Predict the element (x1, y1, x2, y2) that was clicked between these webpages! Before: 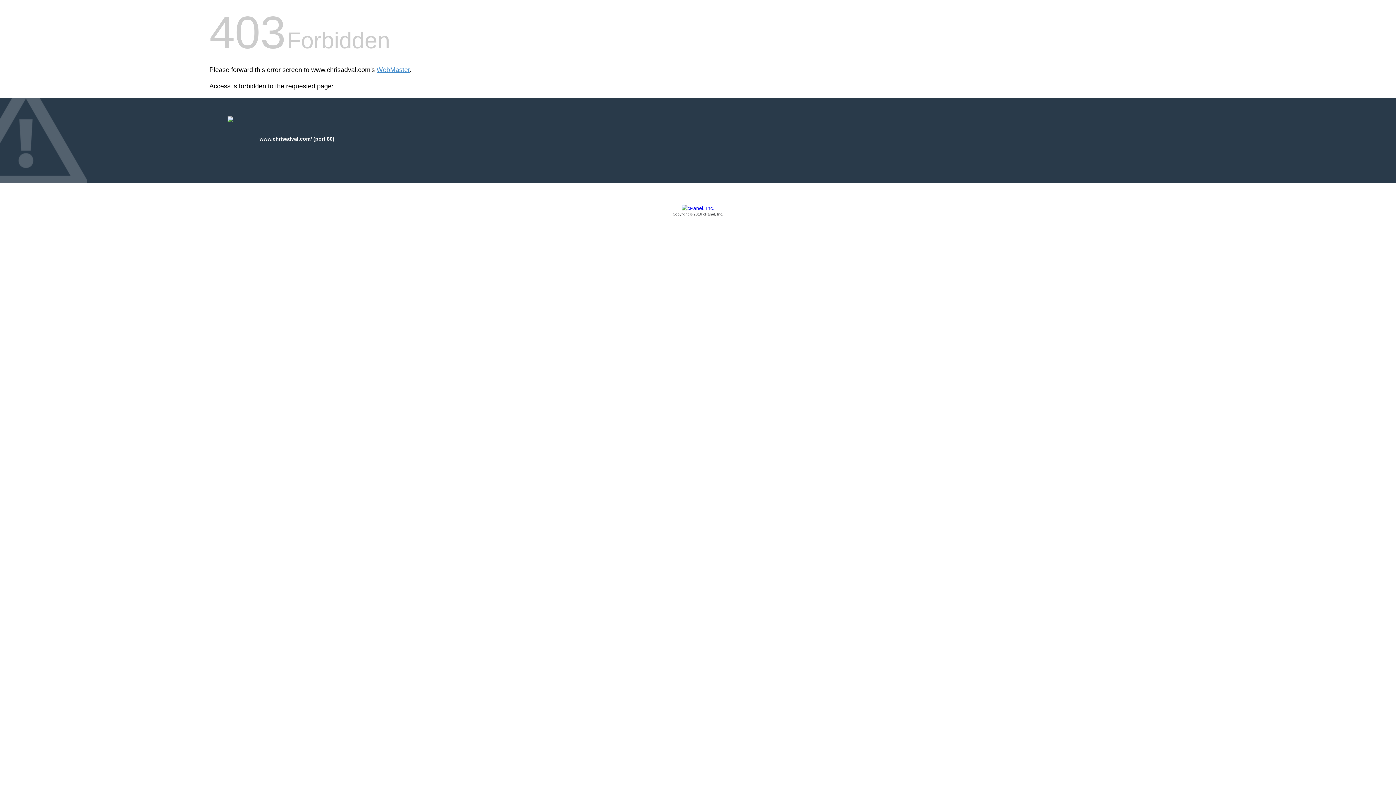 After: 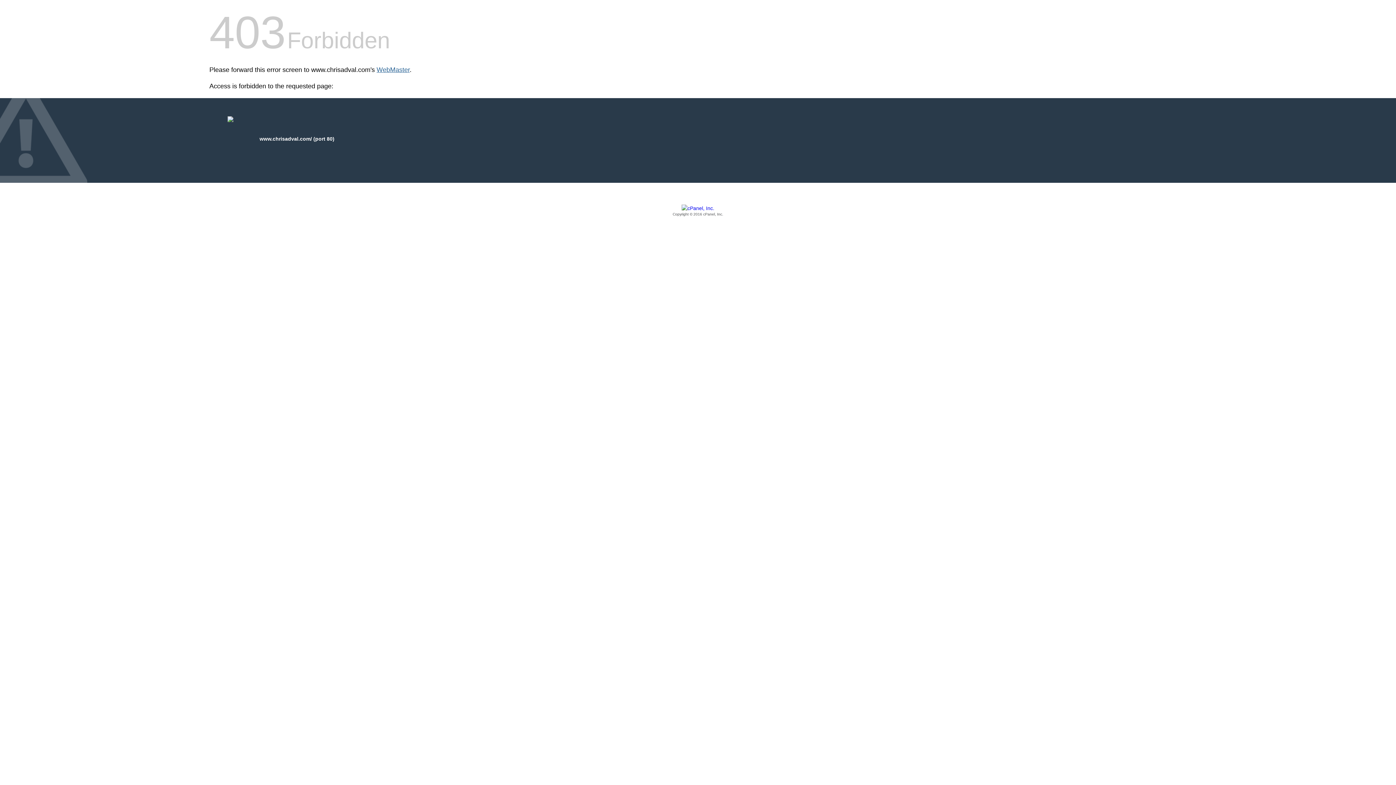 Action: label: WebMaster bbox: (376, 66, 409, 73)